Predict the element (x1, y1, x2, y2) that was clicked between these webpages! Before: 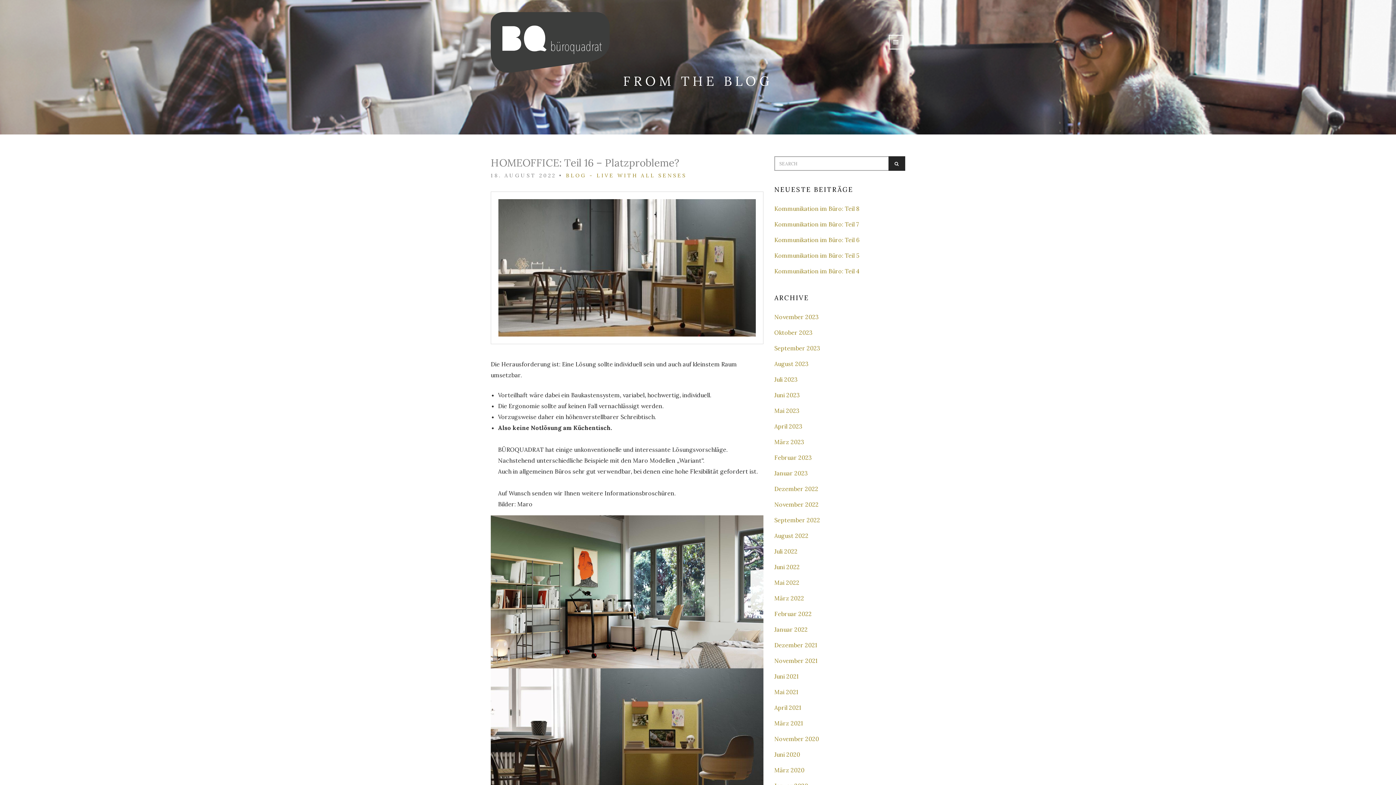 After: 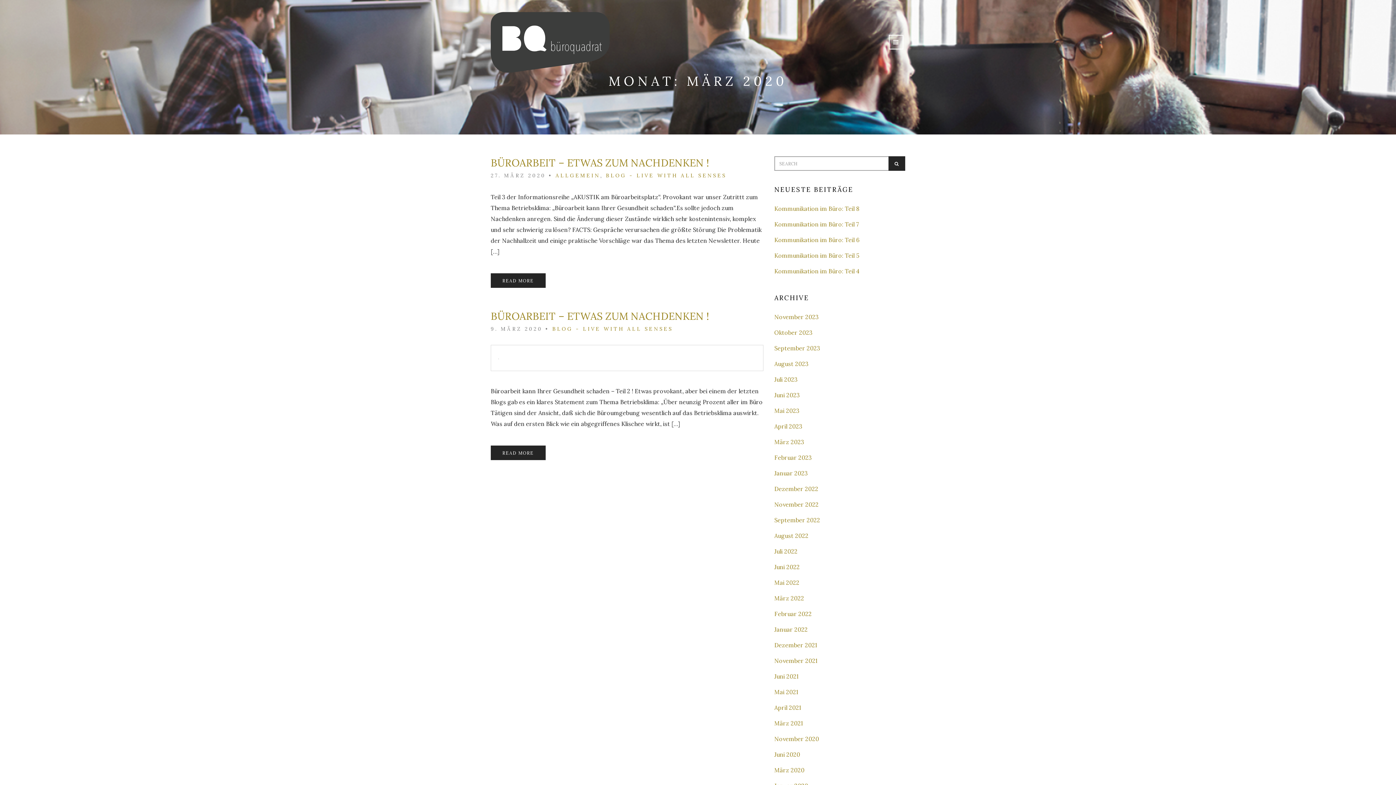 Action: bbox: (774, 762, 905, 778) label: März 2020